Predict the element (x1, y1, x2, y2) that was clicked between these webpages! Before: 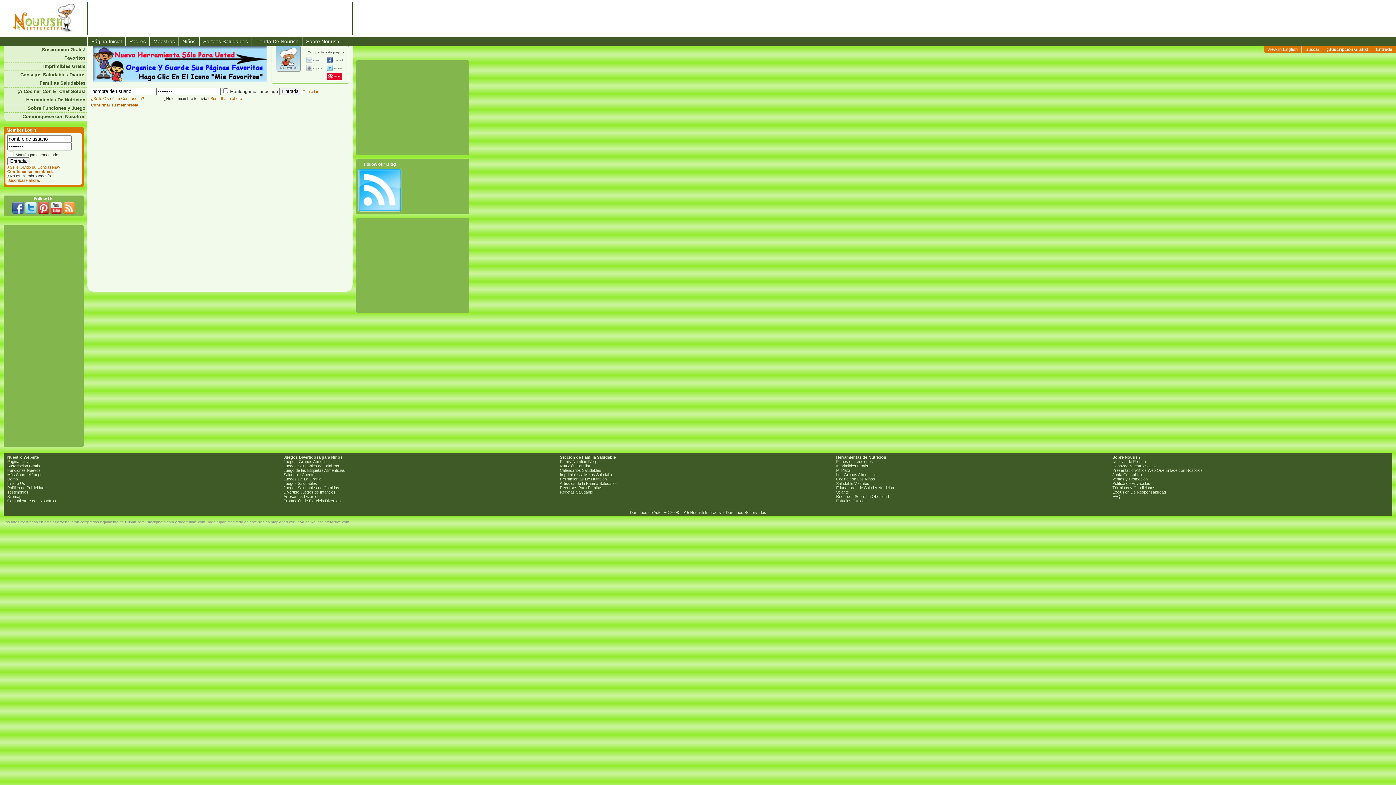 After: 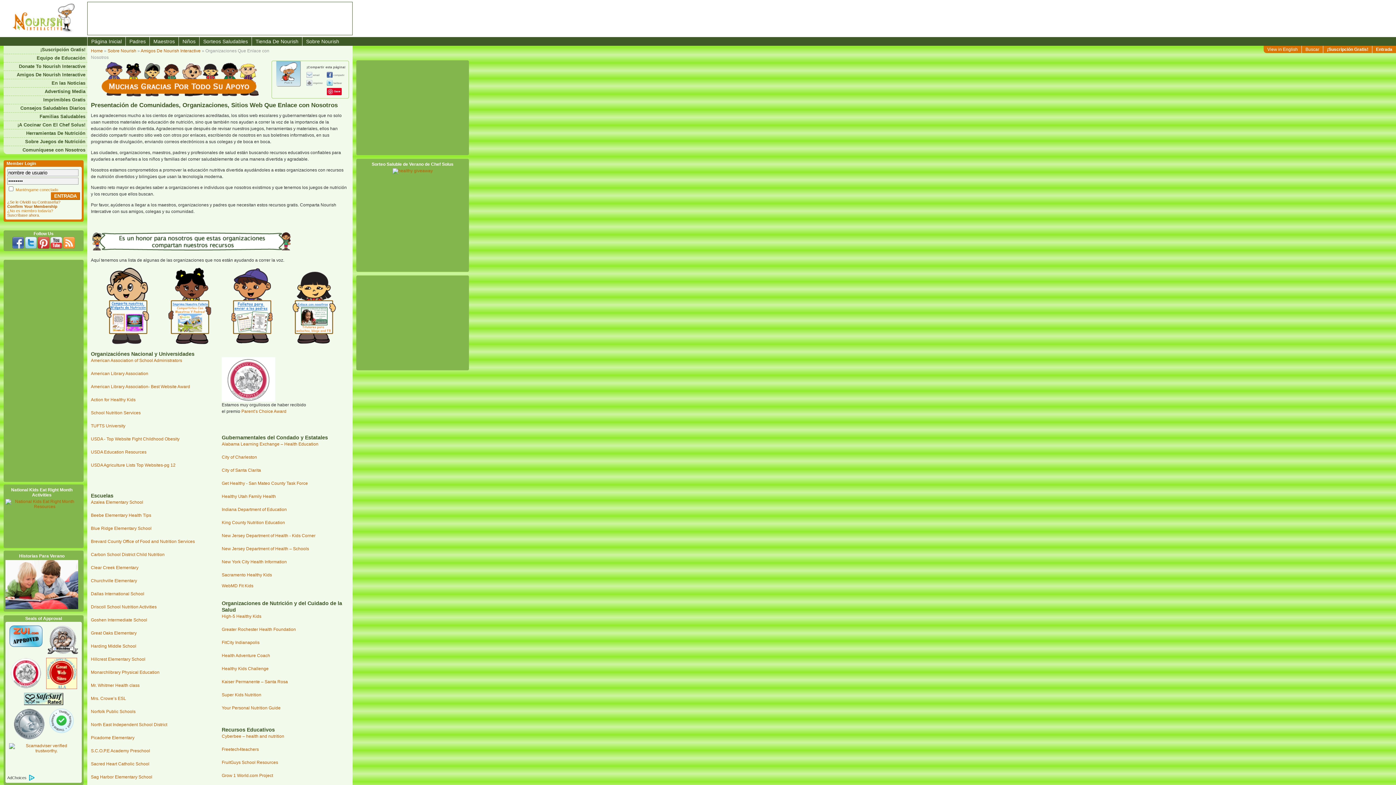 Action: label: Presentación-Sitios Web Que Enlace con Nosotros bbox: (1112, 468, 1202, 472)